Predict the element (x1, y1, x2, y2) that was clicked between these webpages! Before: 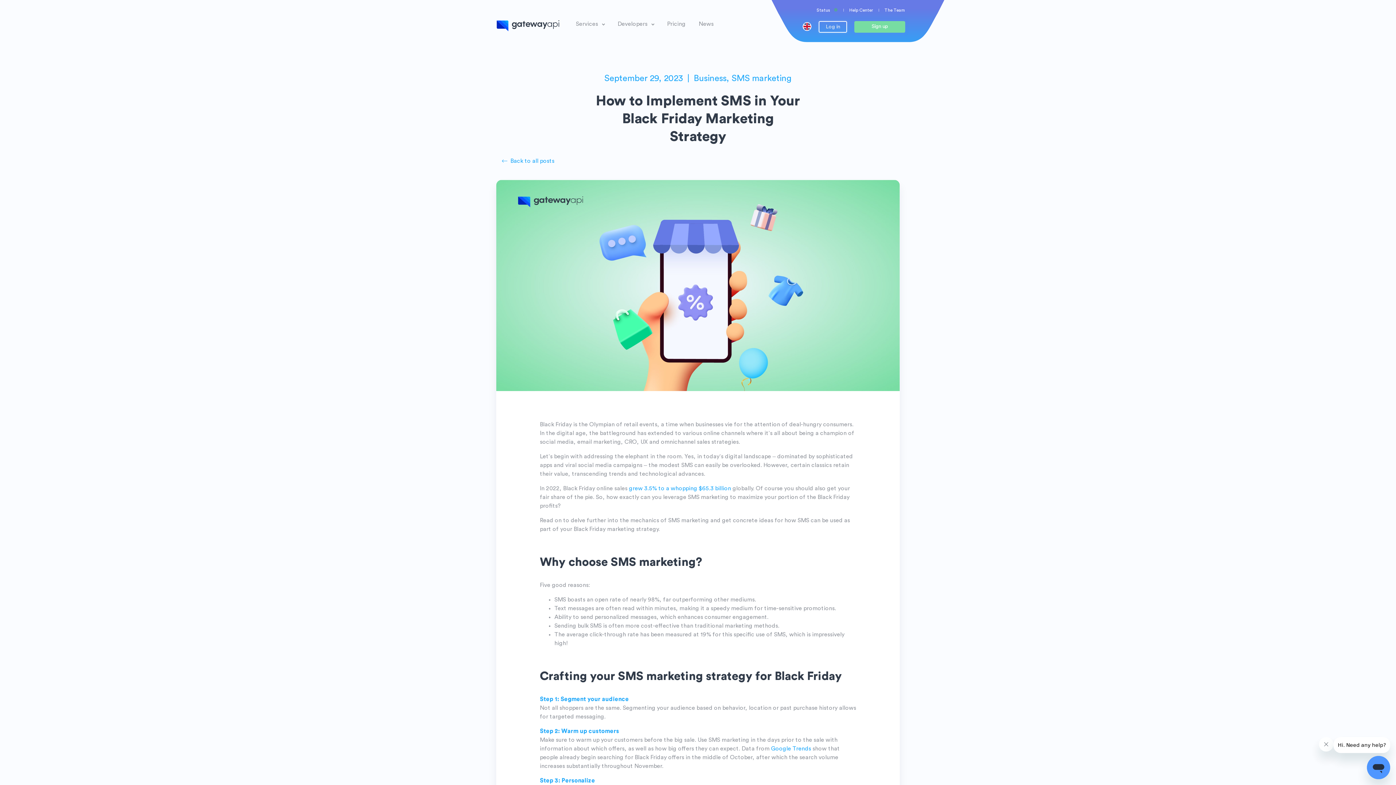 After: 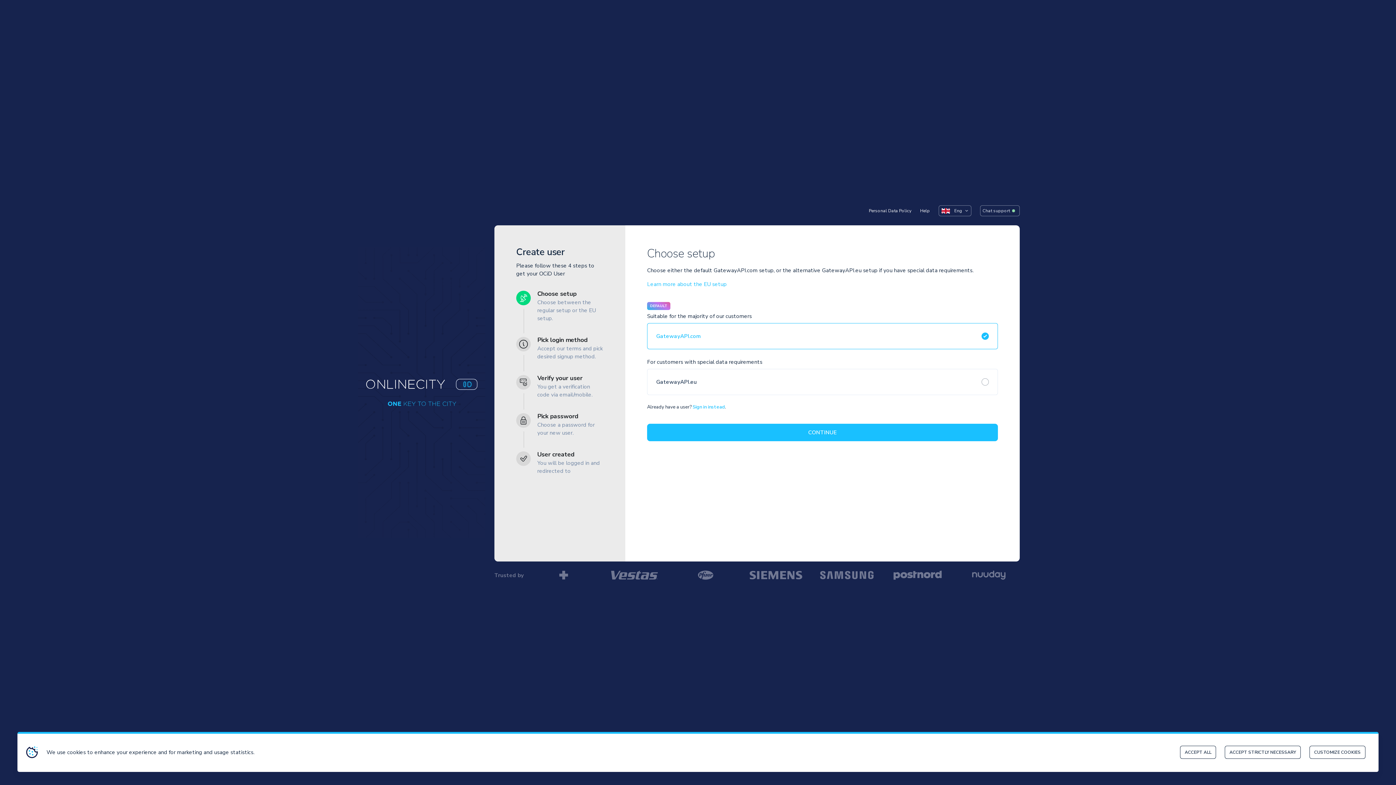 Action: bbox: (854, 21, 905, 32) label: Sign up